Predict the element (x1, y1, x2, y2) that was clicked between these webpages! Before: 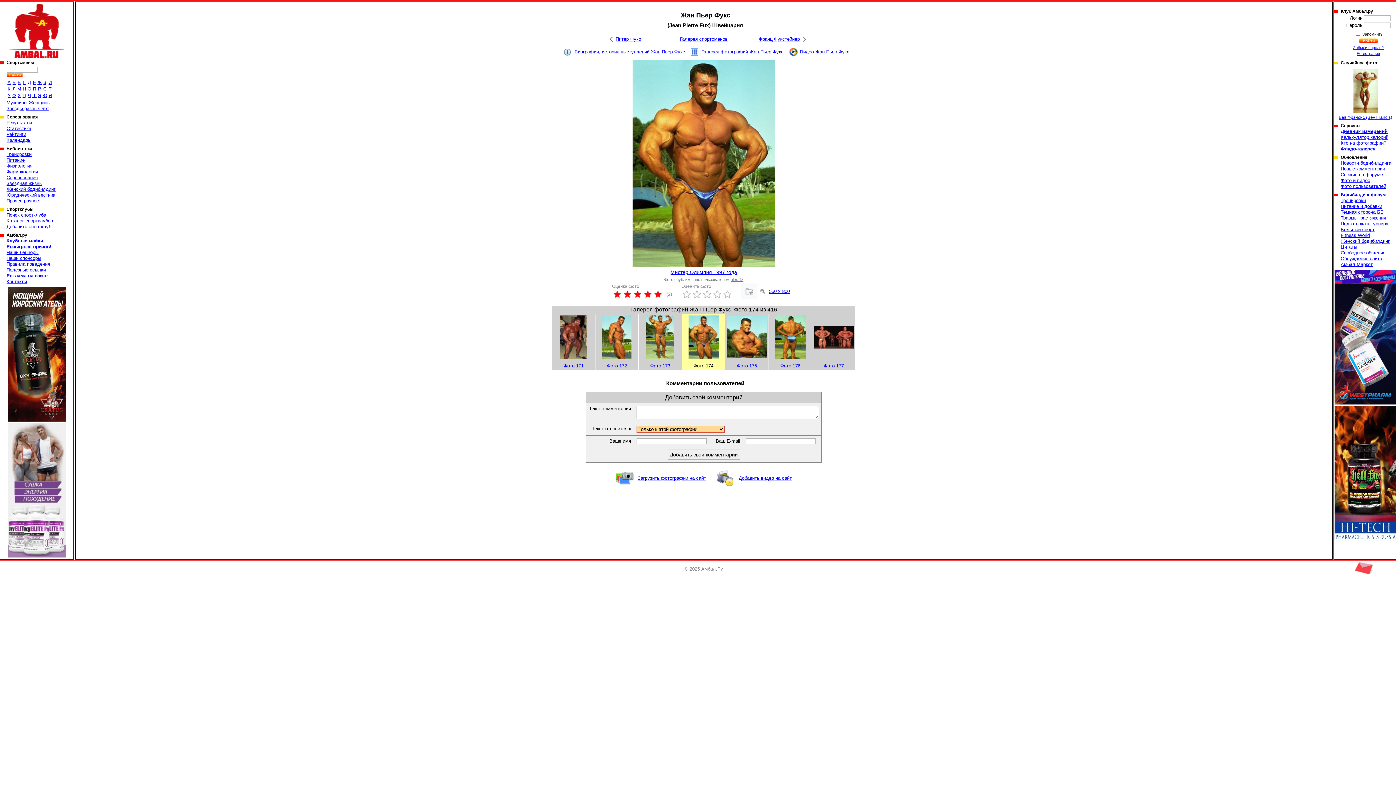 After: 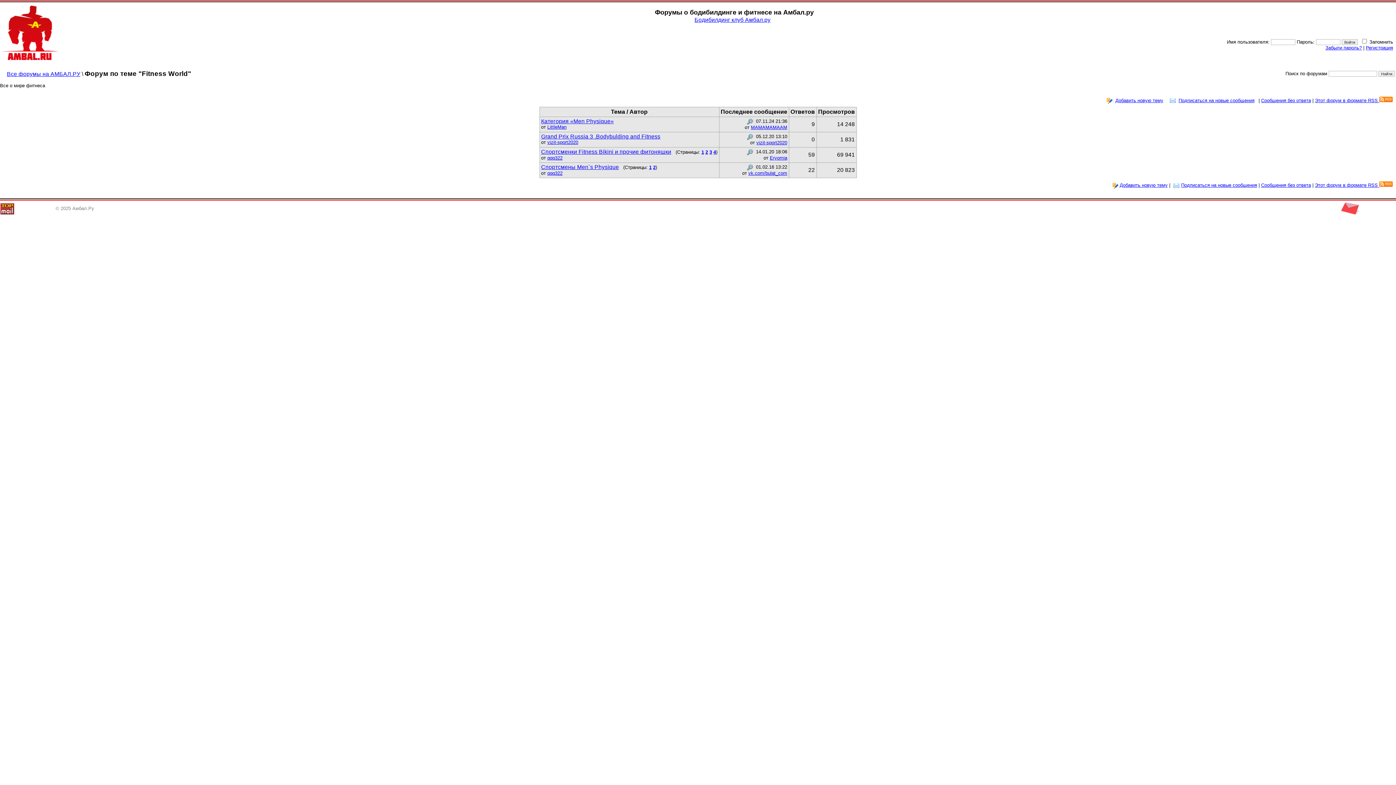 Action: bbox: (1341, 232, 1370, 238) label: Fitness World